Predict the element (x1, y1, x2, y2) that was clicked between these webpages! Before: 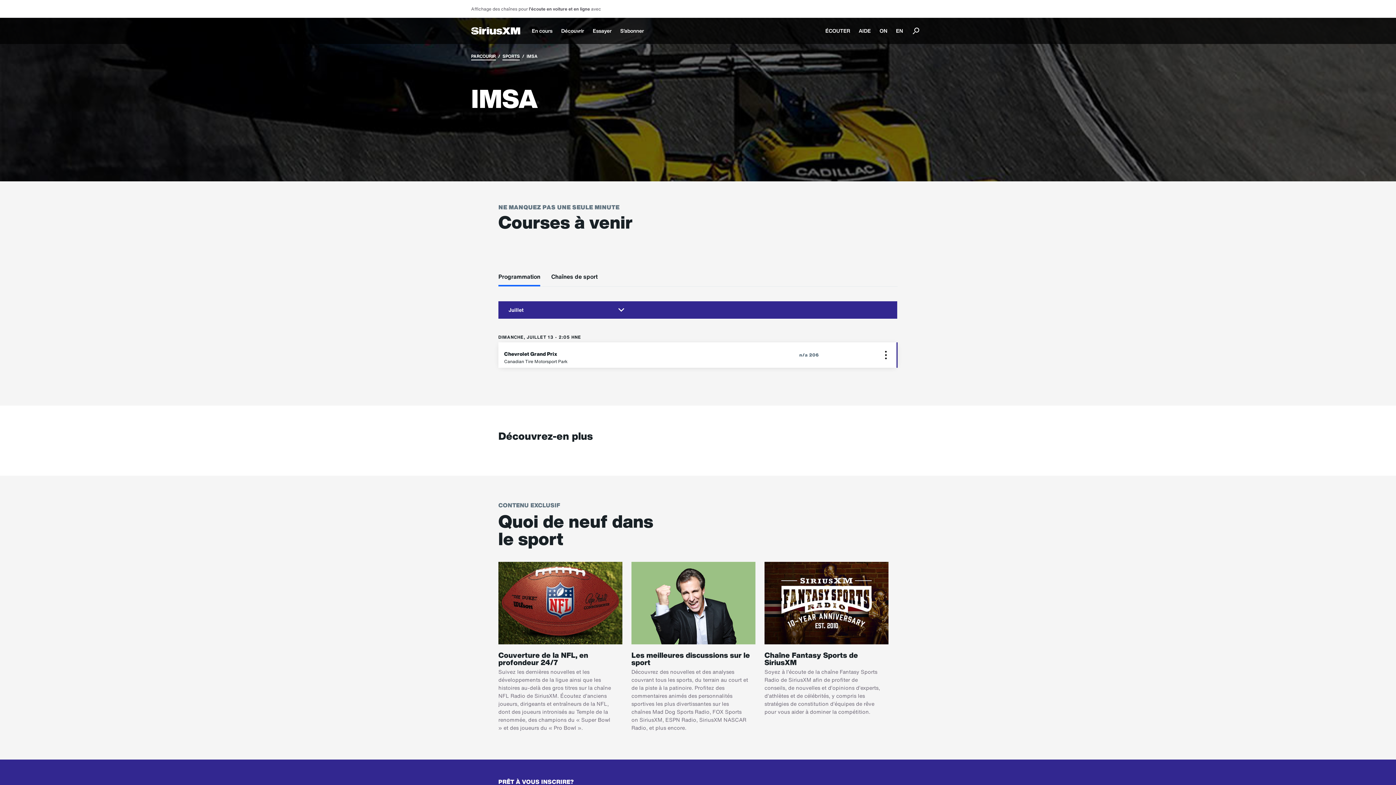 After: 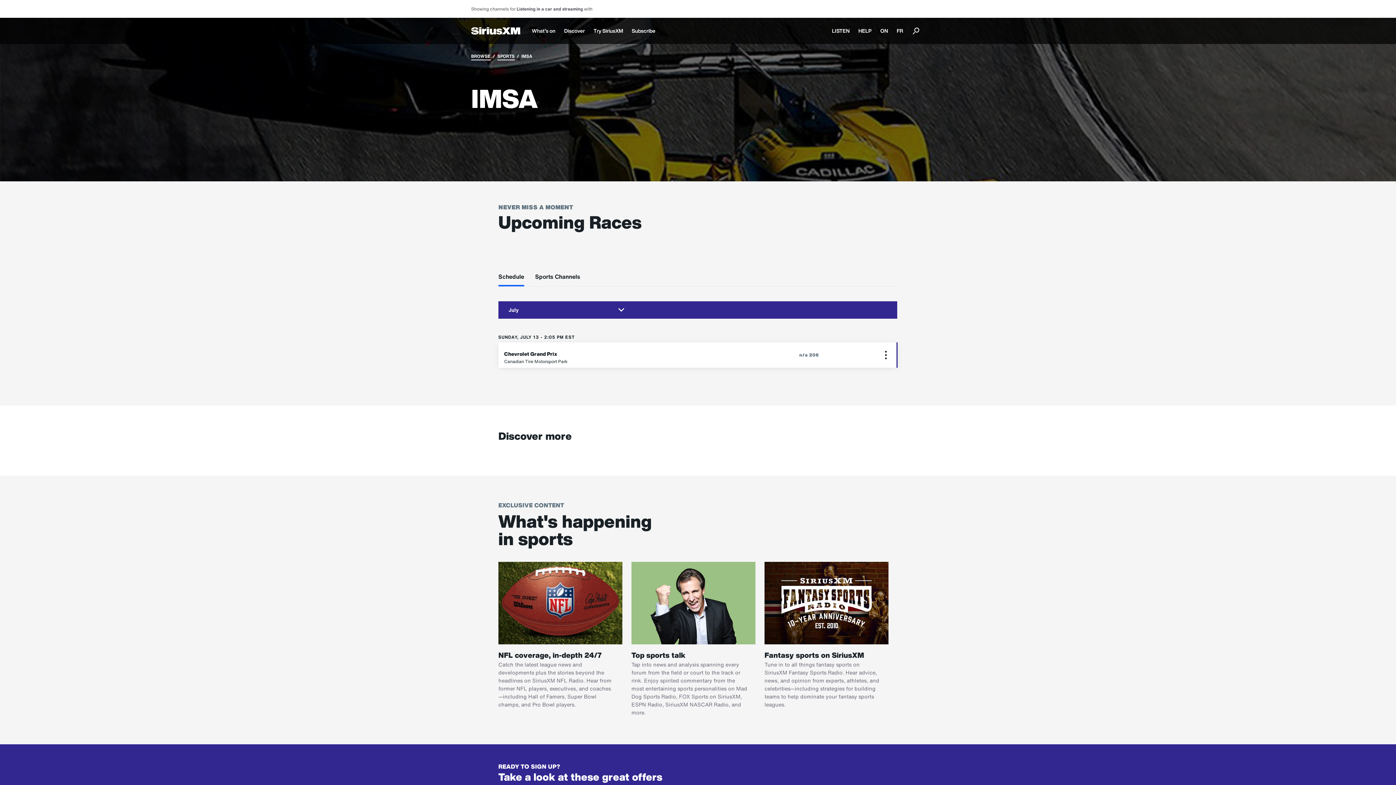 Action: bbox: (891, 17, 907, 44) label: EN